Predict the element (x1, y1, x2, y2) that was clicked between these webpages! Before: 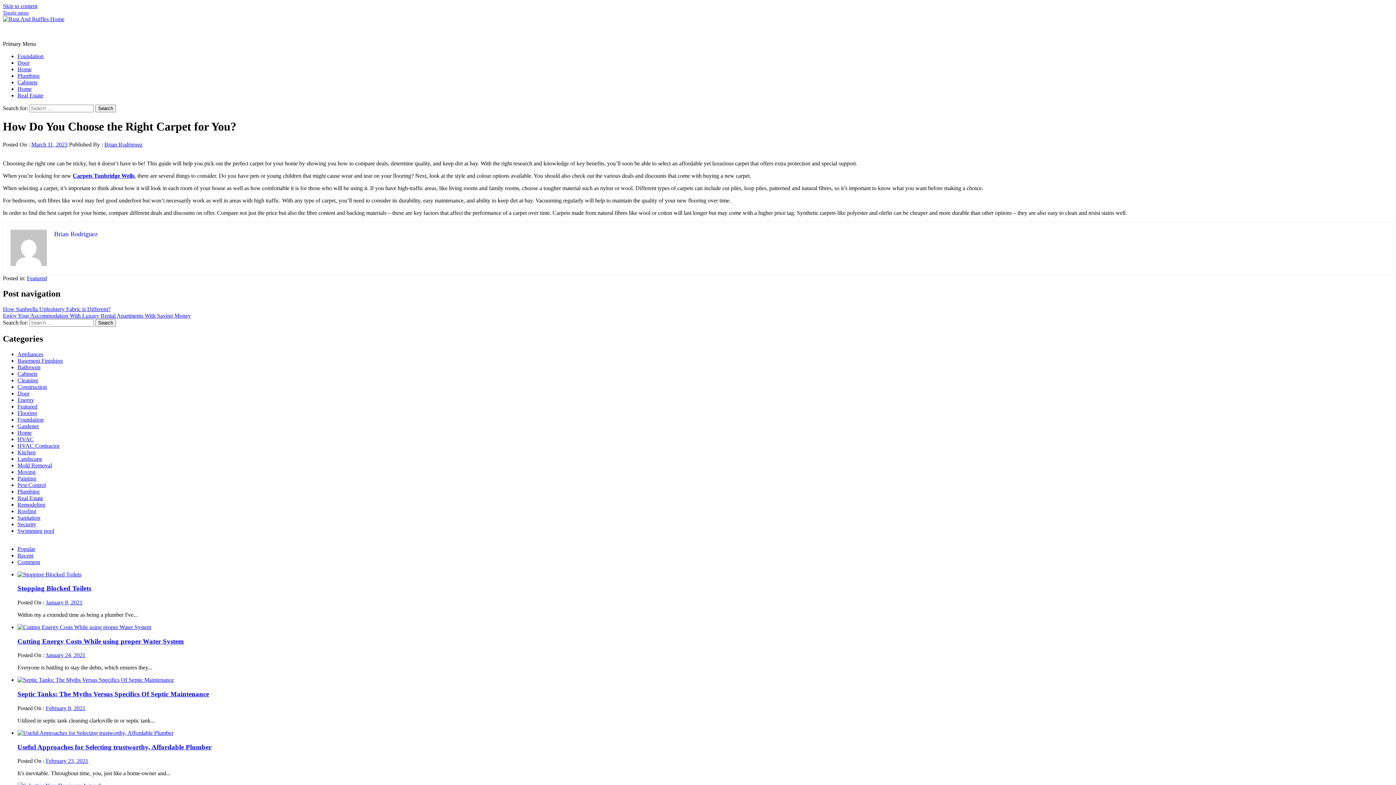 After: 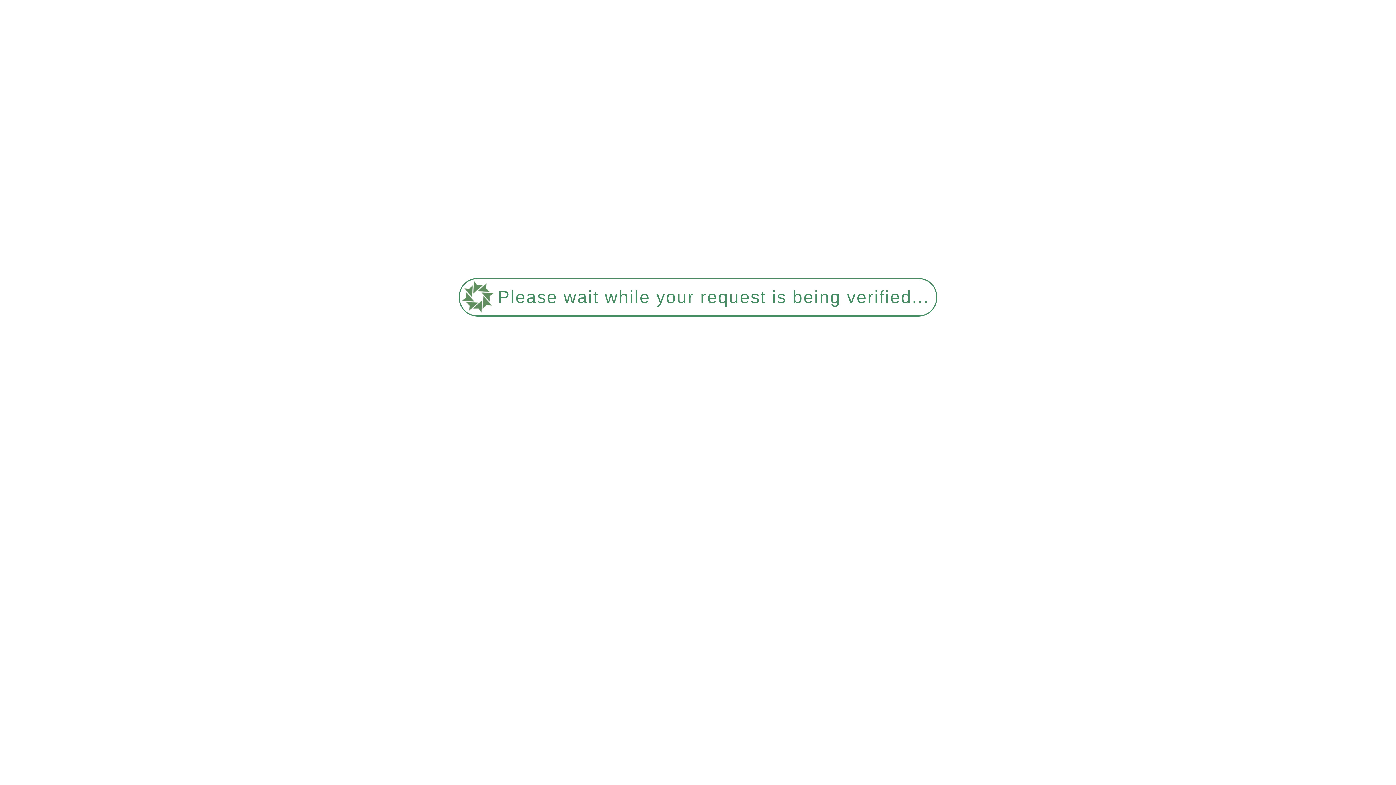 Action: label: Septic Tanks: The Myths Versus Specifics Of Septic Maintenance bbox: (17, 690, 209, 698)